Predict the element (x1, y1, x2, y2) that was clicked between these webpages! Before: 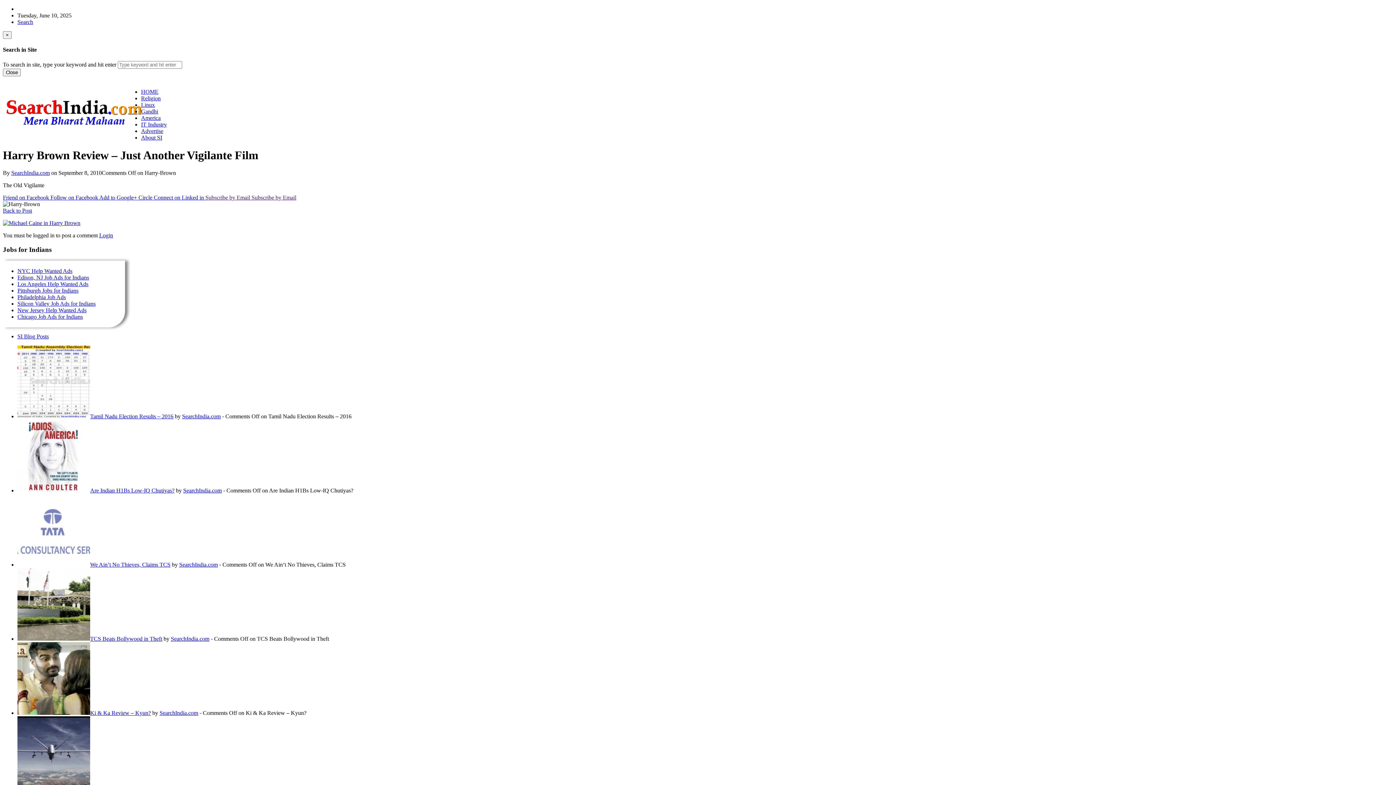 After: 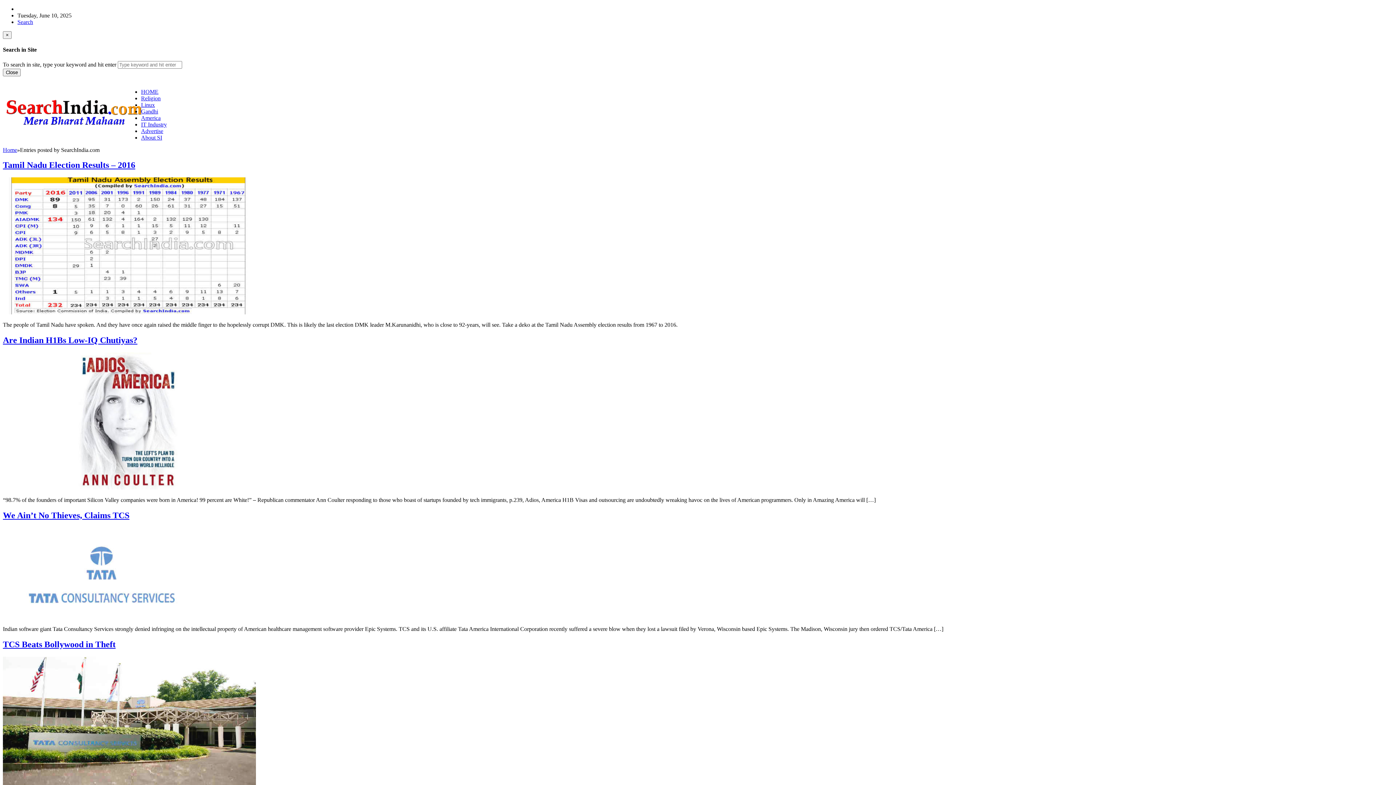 Action: label: SearchIndia.com bbox: (183, 487, 221, 493)